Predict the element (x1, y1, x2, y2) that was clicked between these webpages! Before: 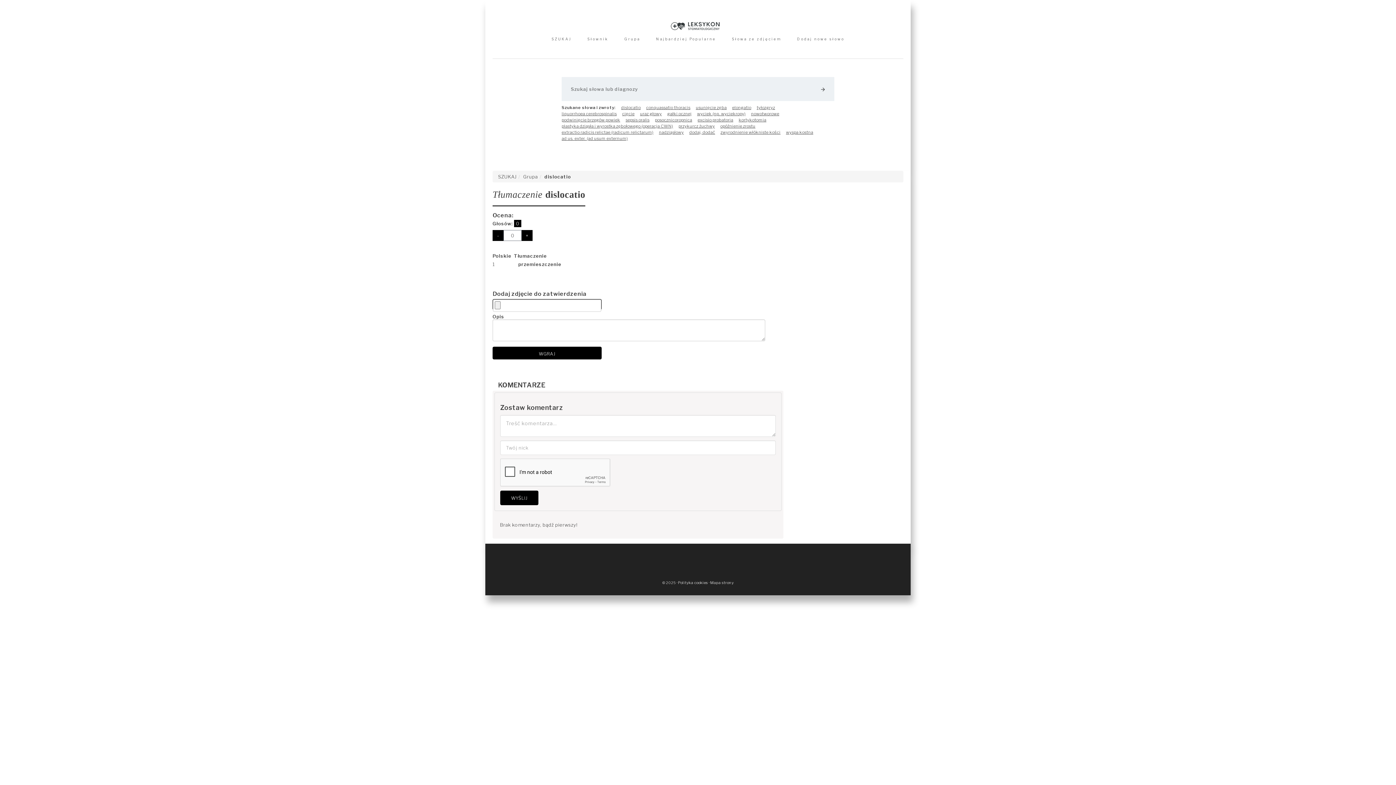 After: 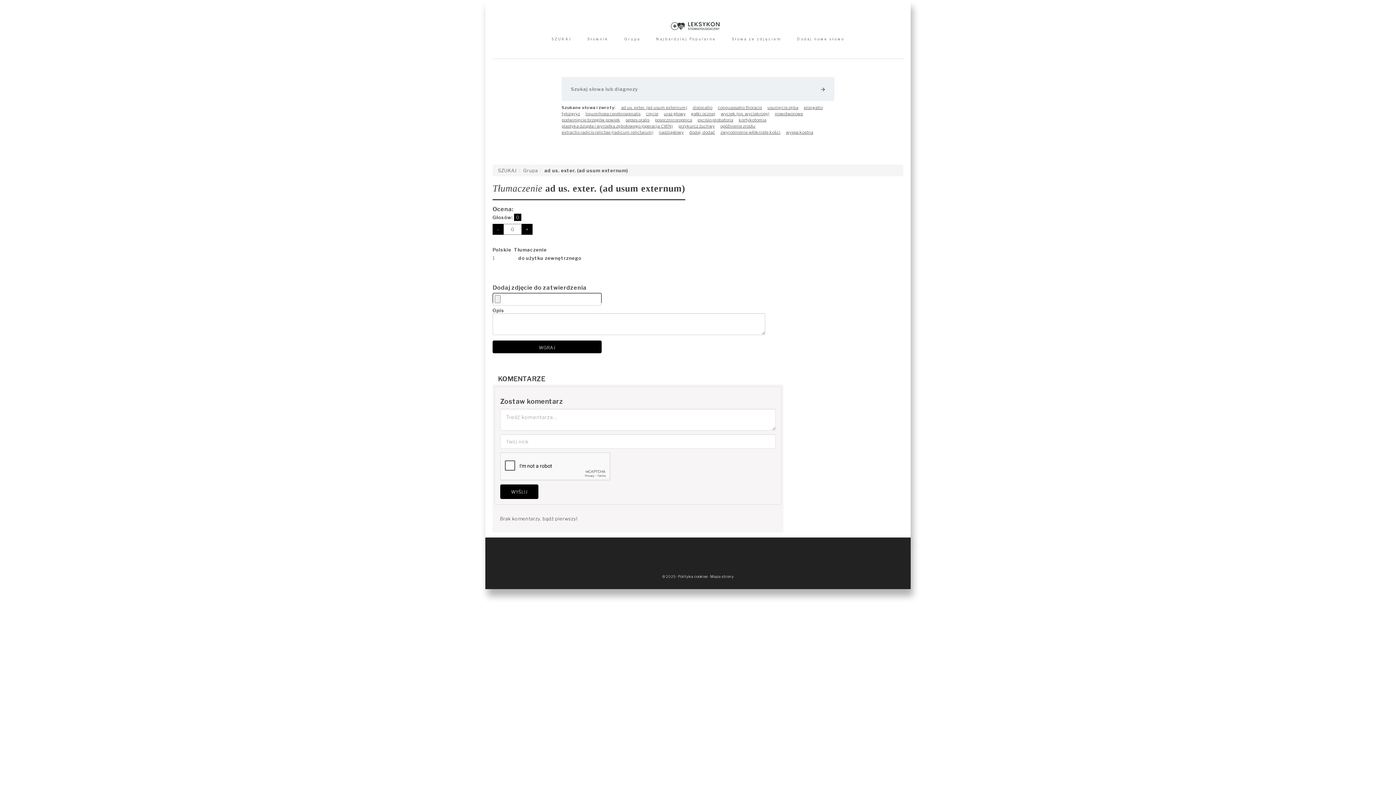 Action: label: ad us. exter. (ad usum externum) bbox: (561, 136, 628, 141)